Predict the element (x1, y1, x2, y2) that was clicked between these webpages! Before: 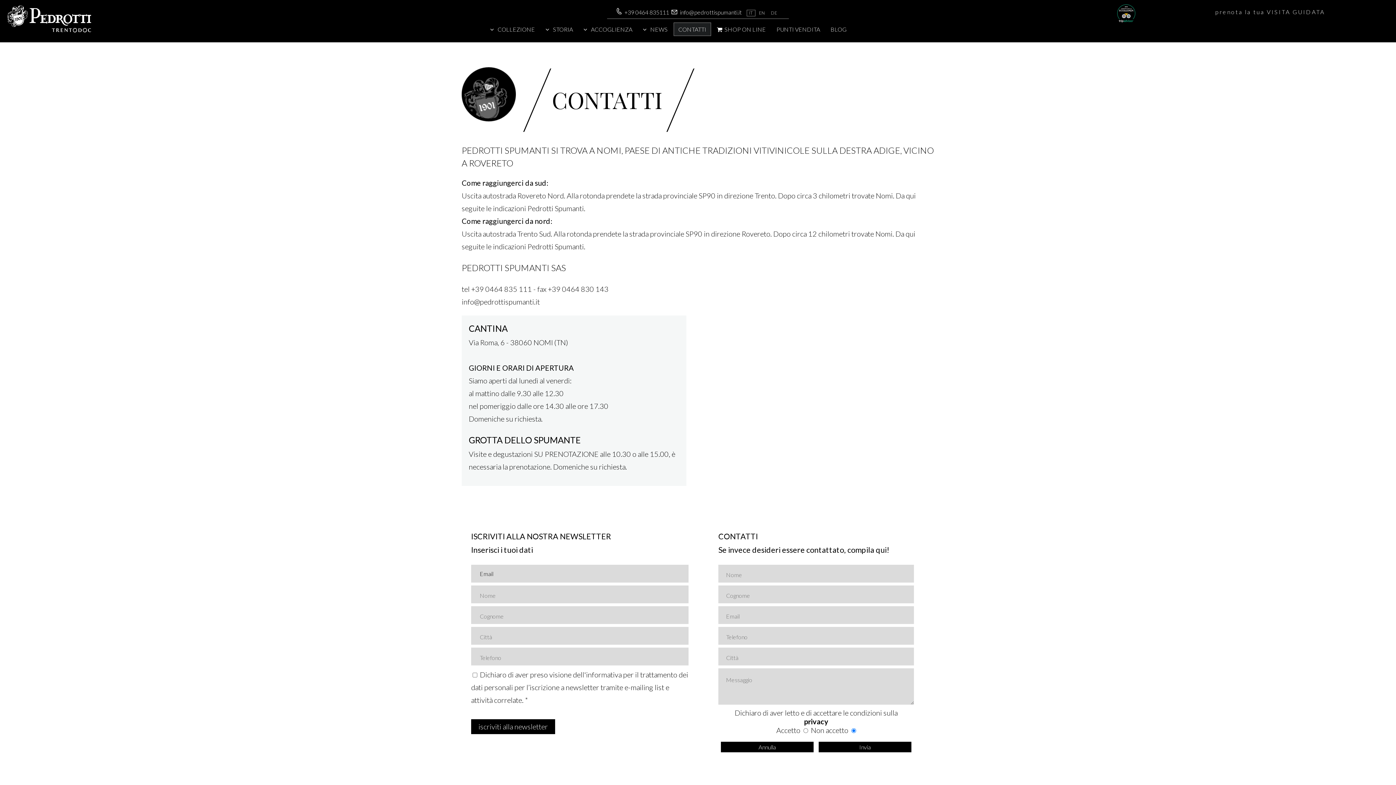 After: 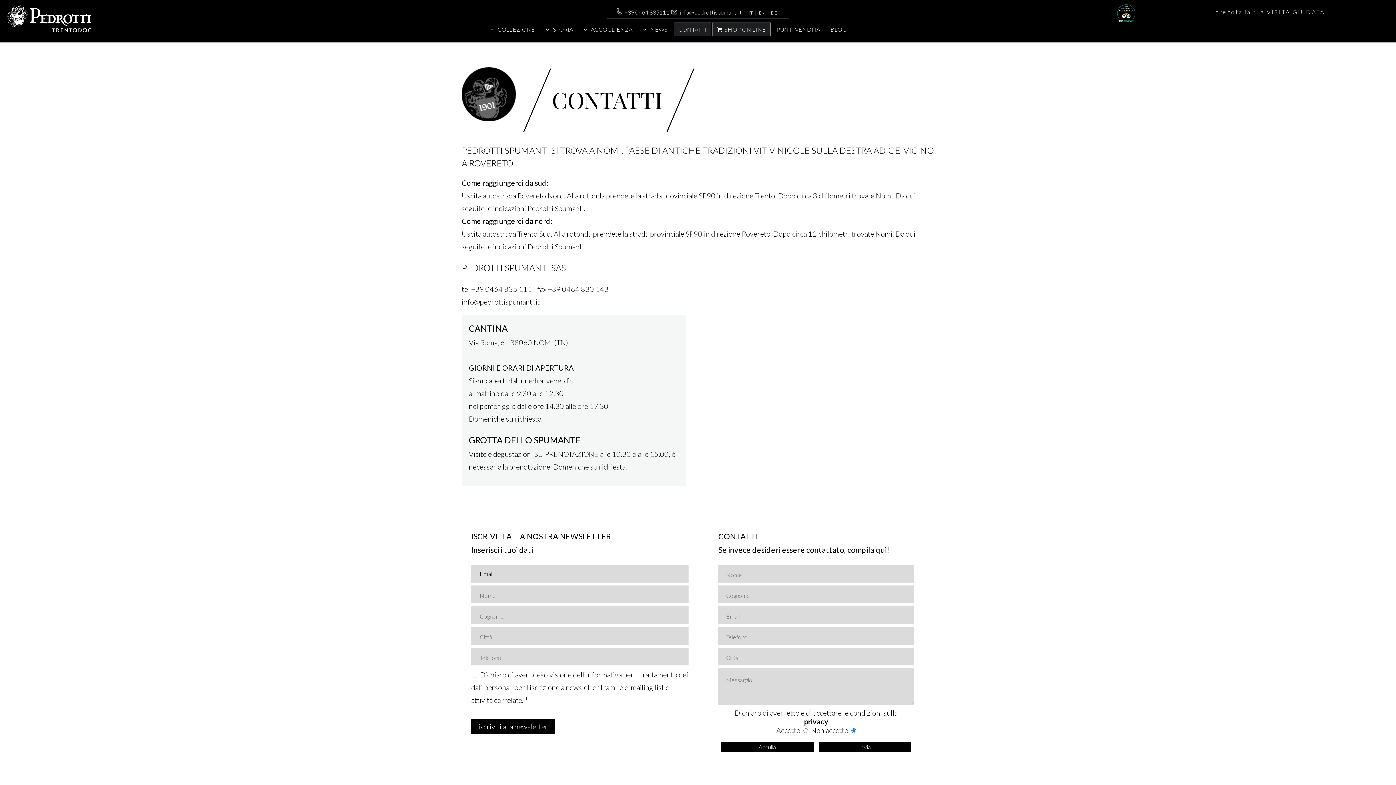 Action: label:  SHOP ON LINE bbox: (712, 22, 770, 36)